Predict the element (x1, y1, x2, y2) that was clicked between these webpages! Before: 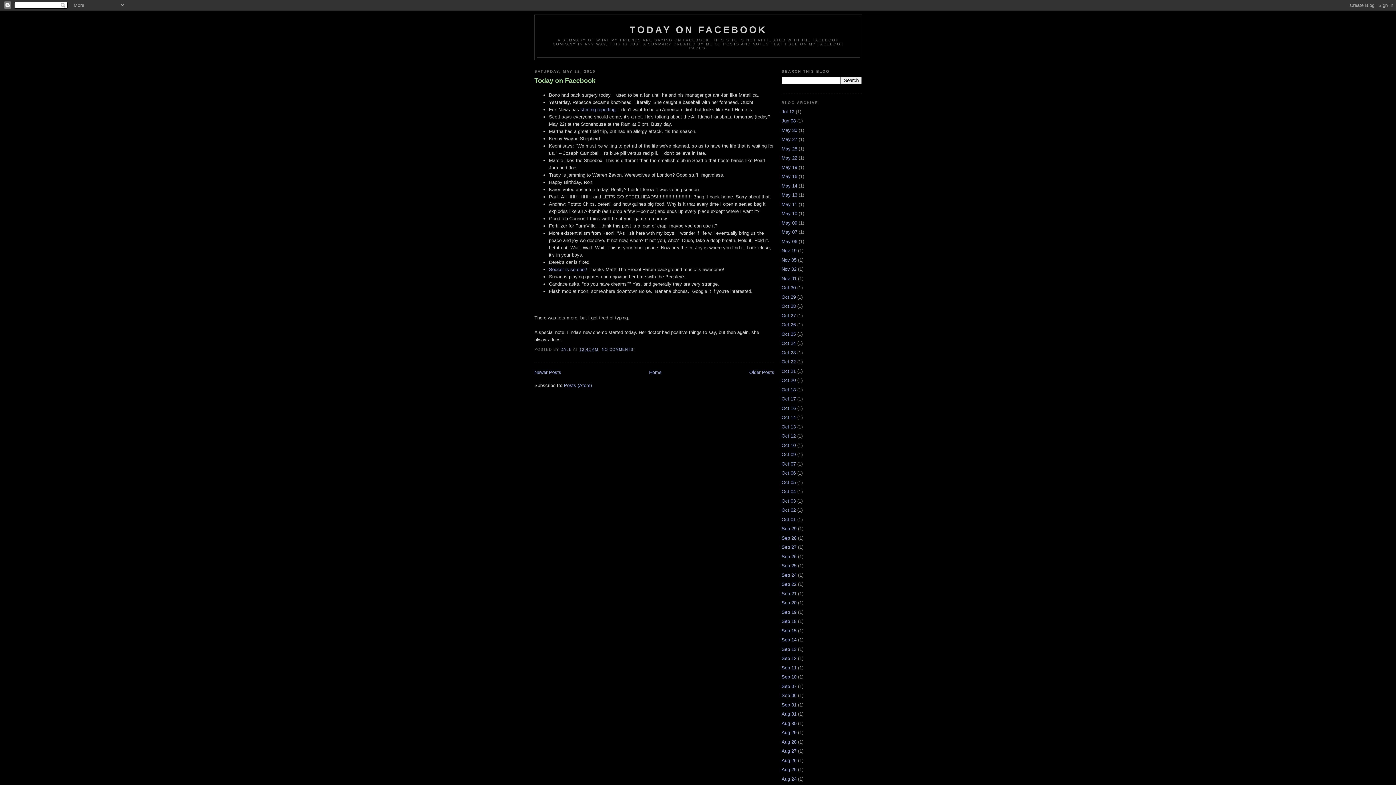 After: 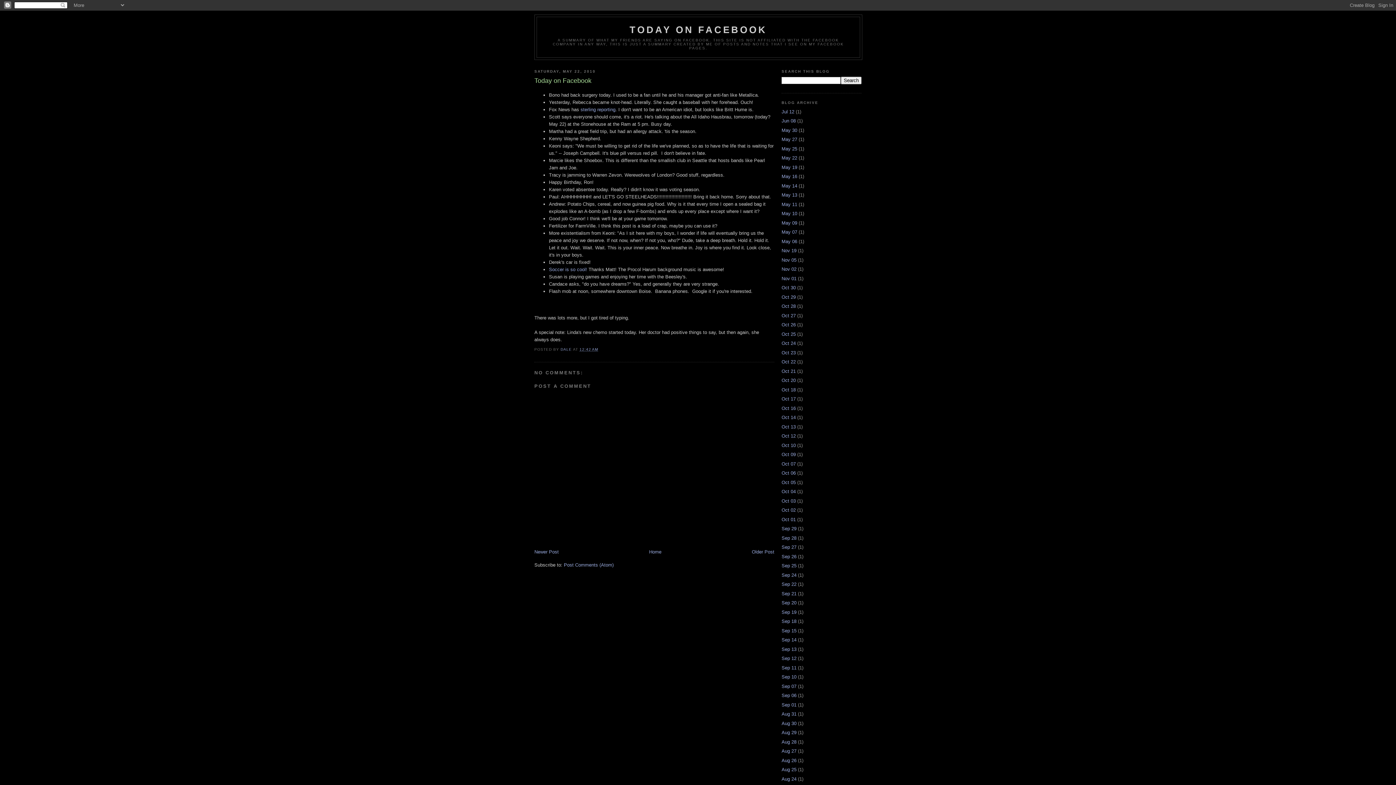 Action: bbox: (534, 76, 774, 85) label: Today on Facebook